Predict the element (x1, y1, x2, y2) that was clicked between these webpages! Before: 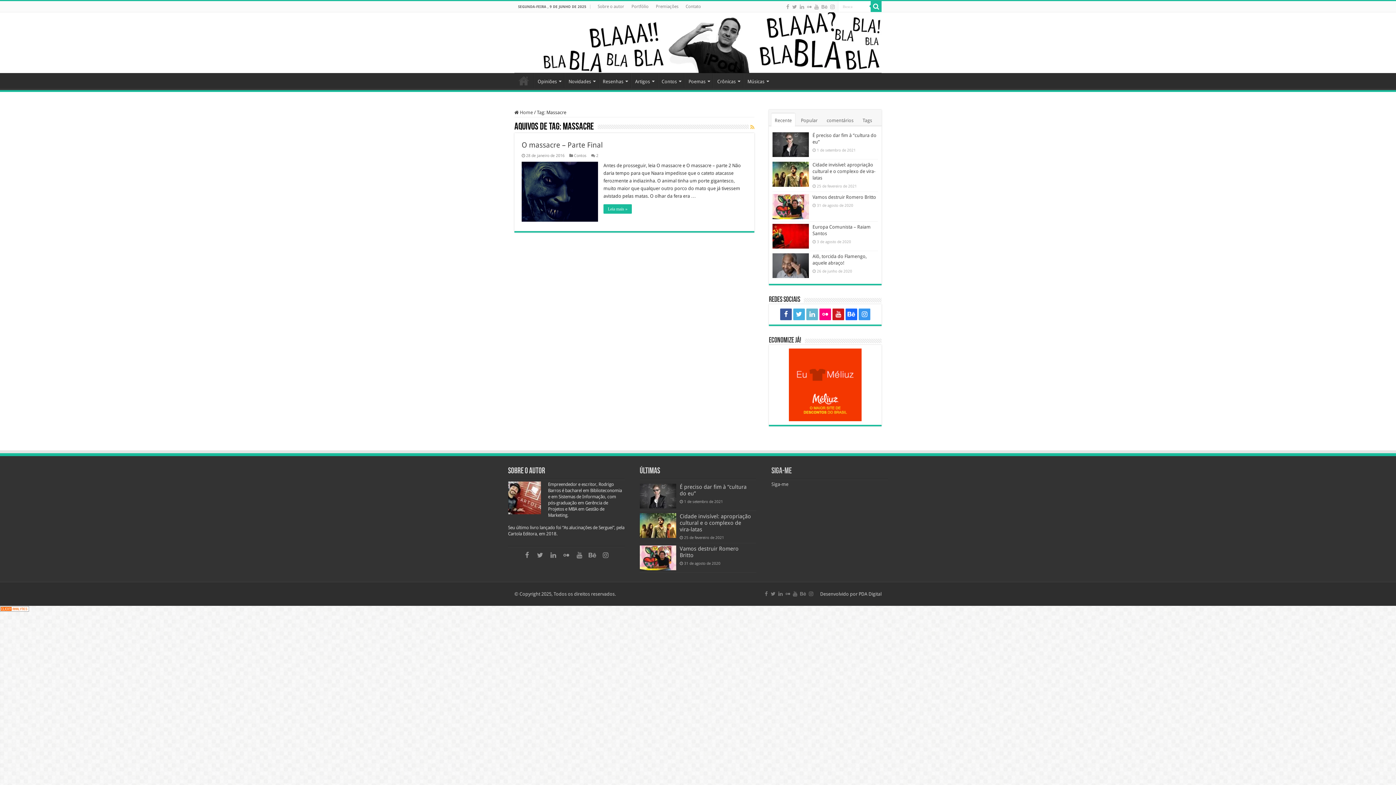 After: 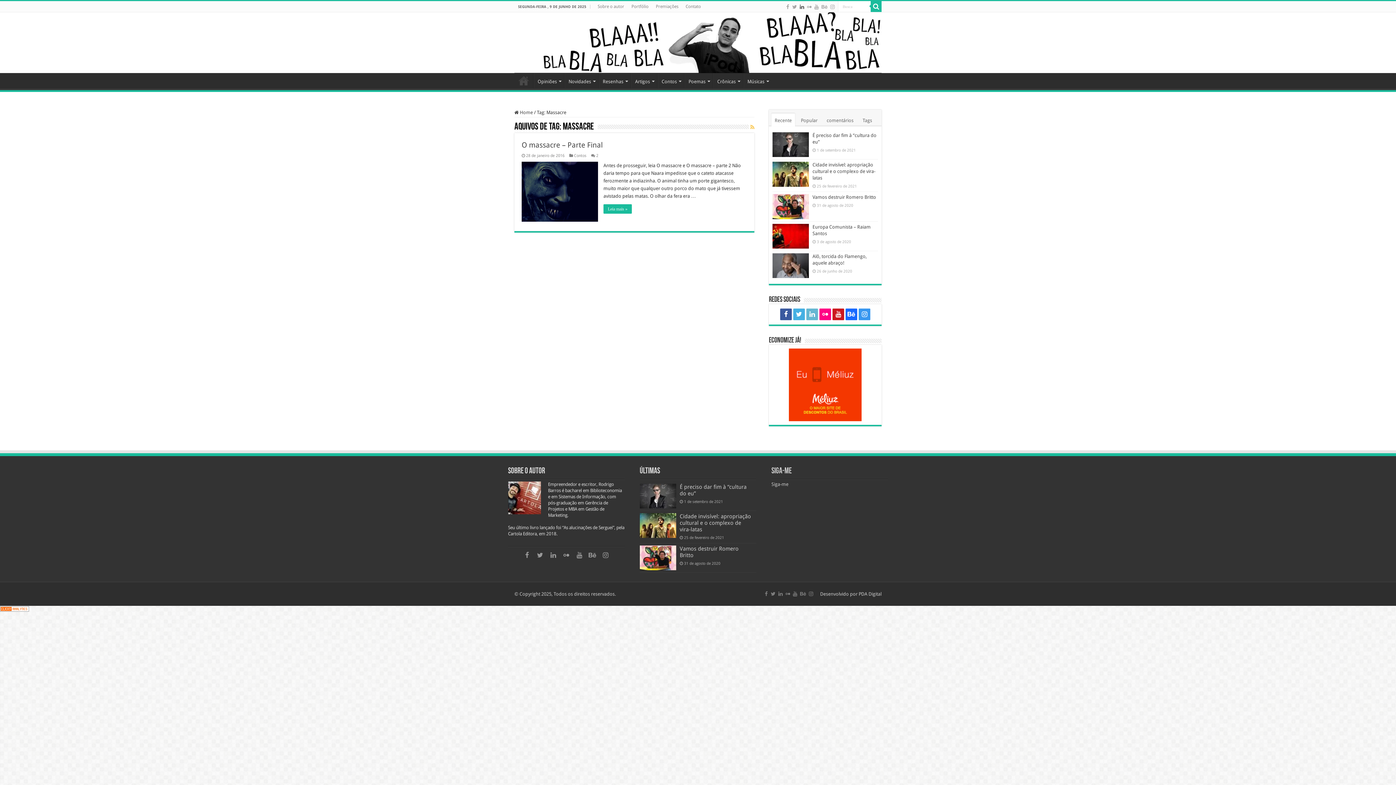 Action: bbox: (799, 2, 805, 11)